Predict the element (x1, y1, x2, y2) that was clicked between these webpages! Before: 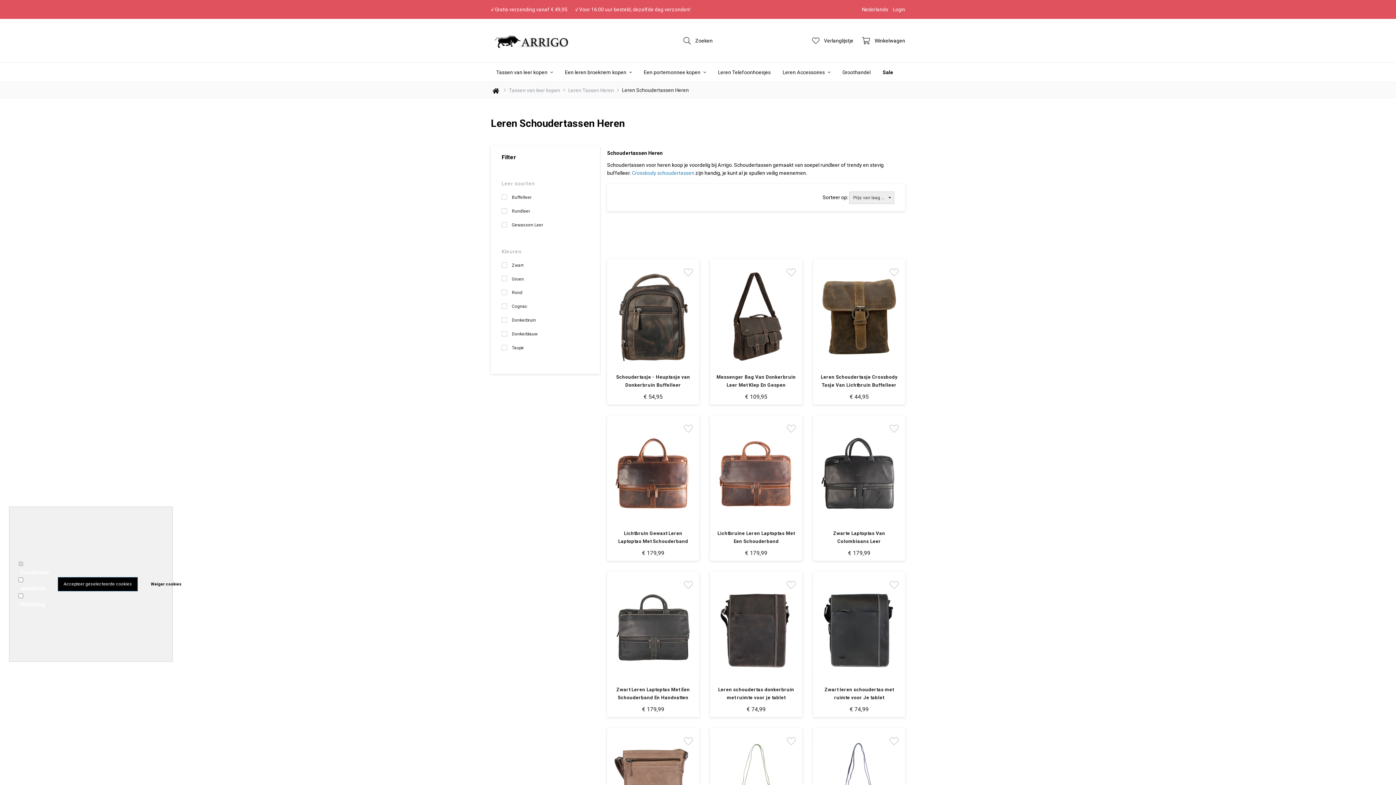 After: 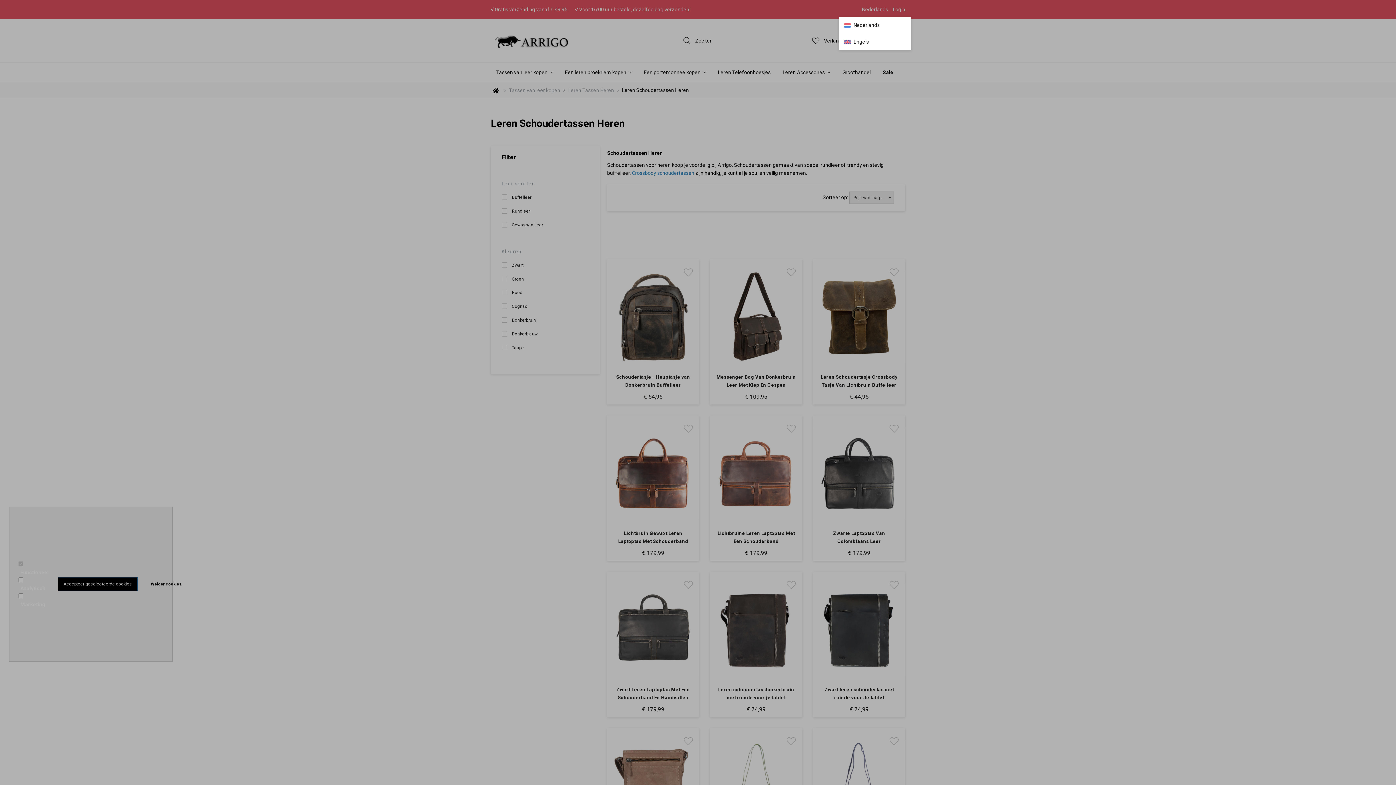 Action: bbox: (862, 5, 888, 13) label: Nederlands